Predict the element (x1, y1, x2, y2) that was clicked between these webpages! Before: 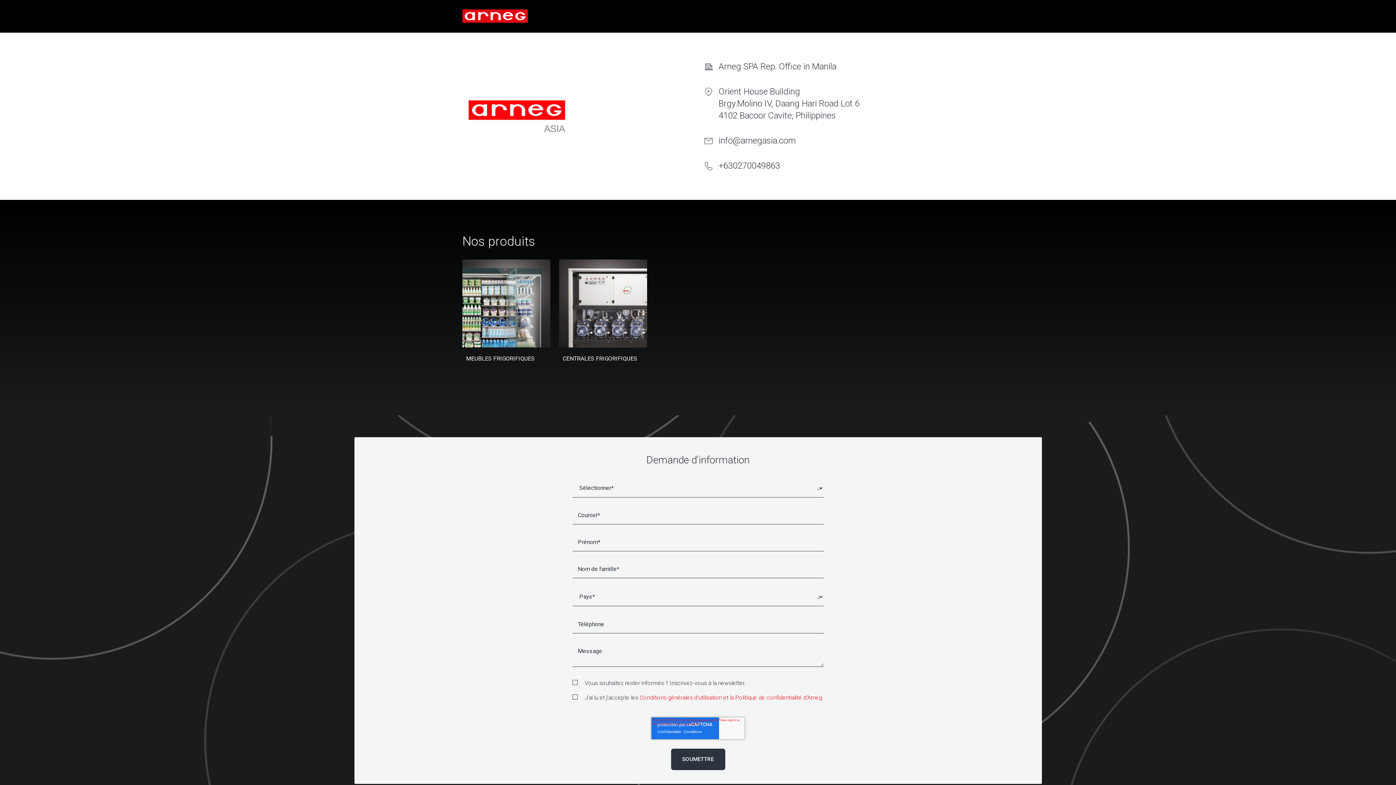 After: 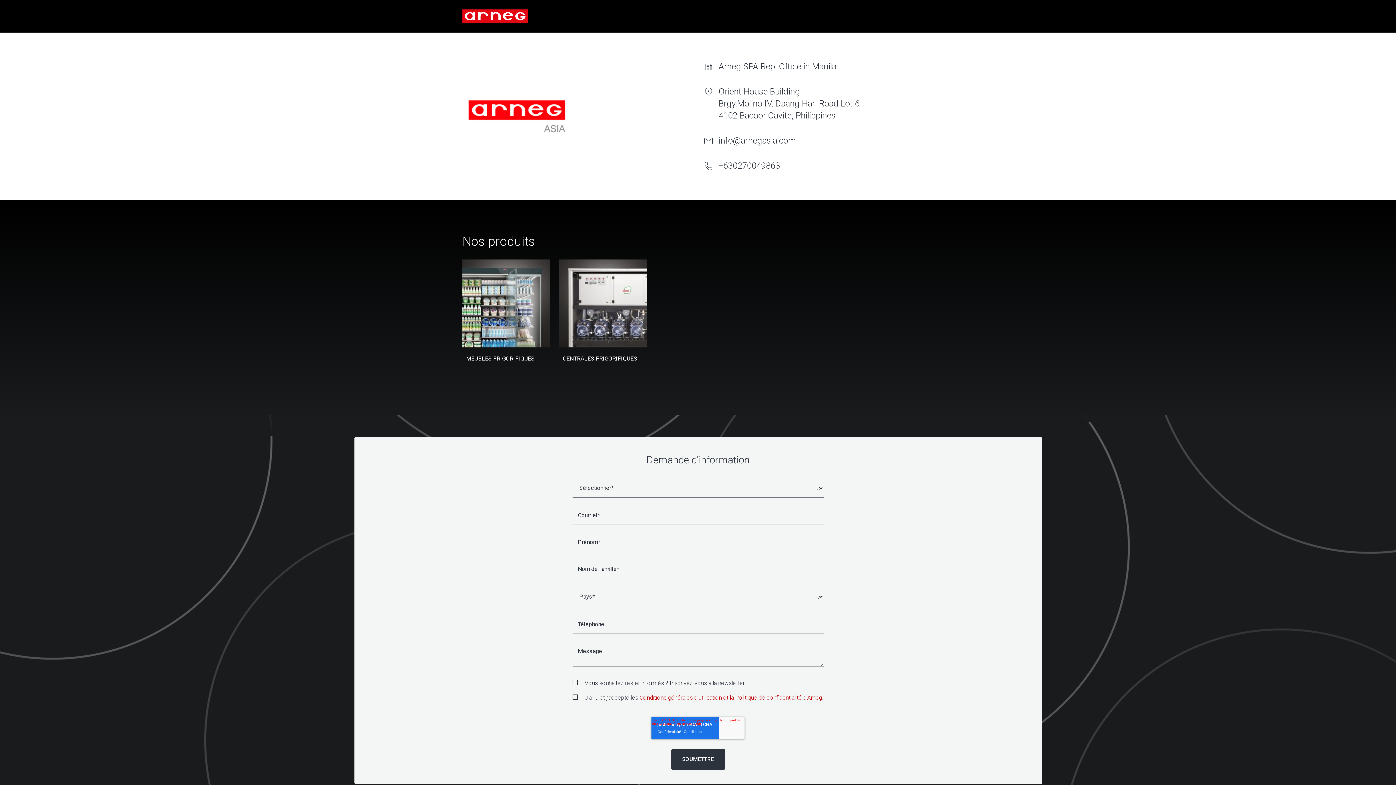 Action: label: Conditions générales d’utilisation et la Politique de confidentialité d'Arneg bbox: (639, 694, 822, 701)